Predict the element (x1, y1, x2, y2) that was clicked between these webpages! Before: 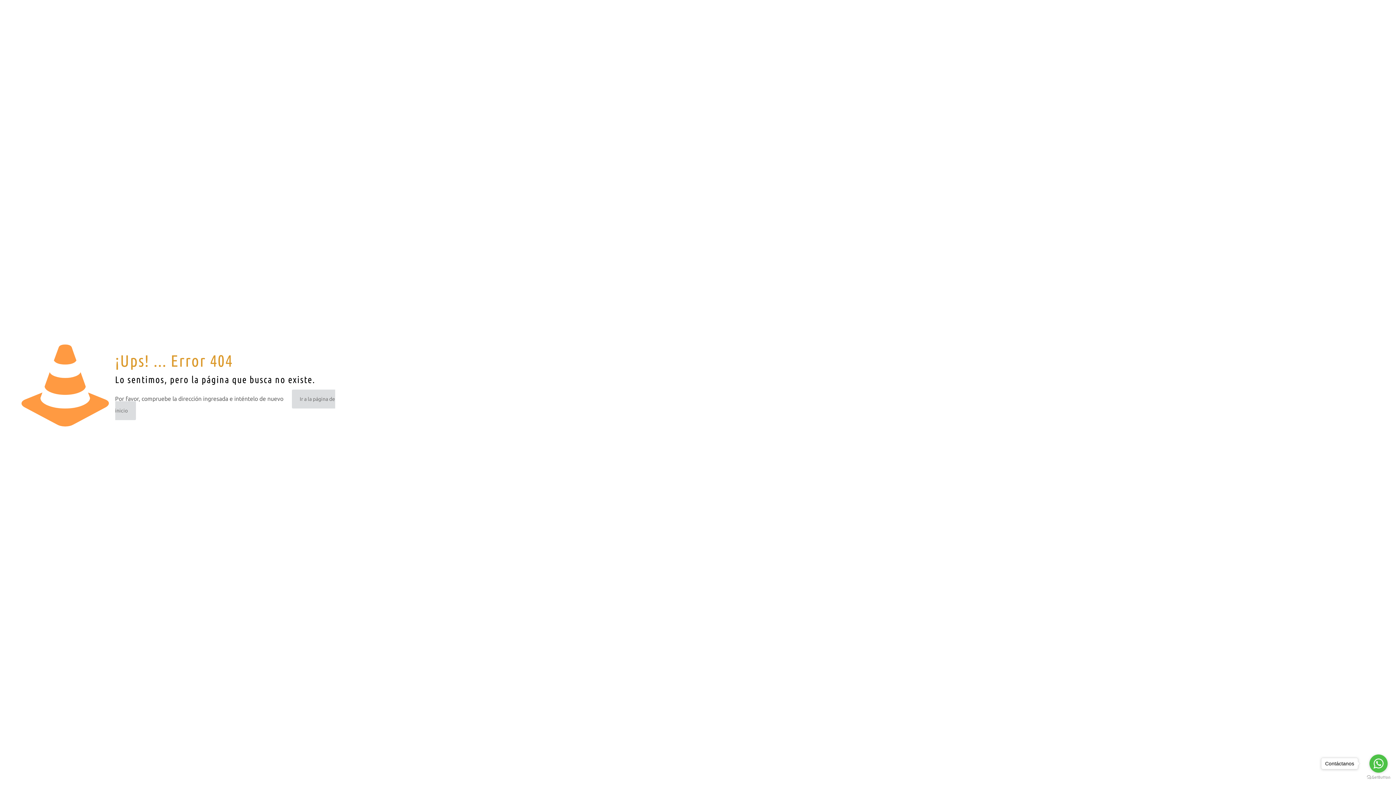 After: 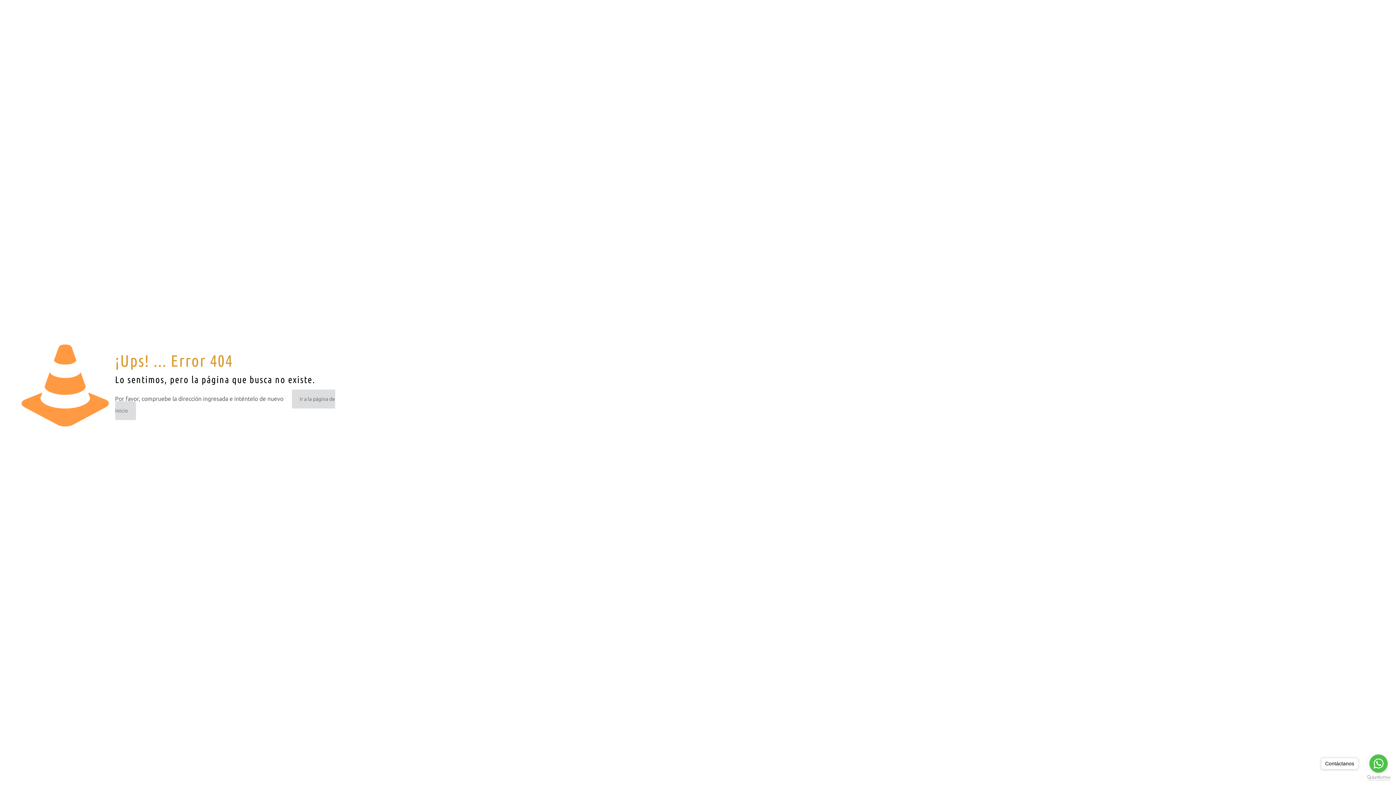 Action: bbox: (1367, 775, 1390, 780) label: Go to GetButton.io website